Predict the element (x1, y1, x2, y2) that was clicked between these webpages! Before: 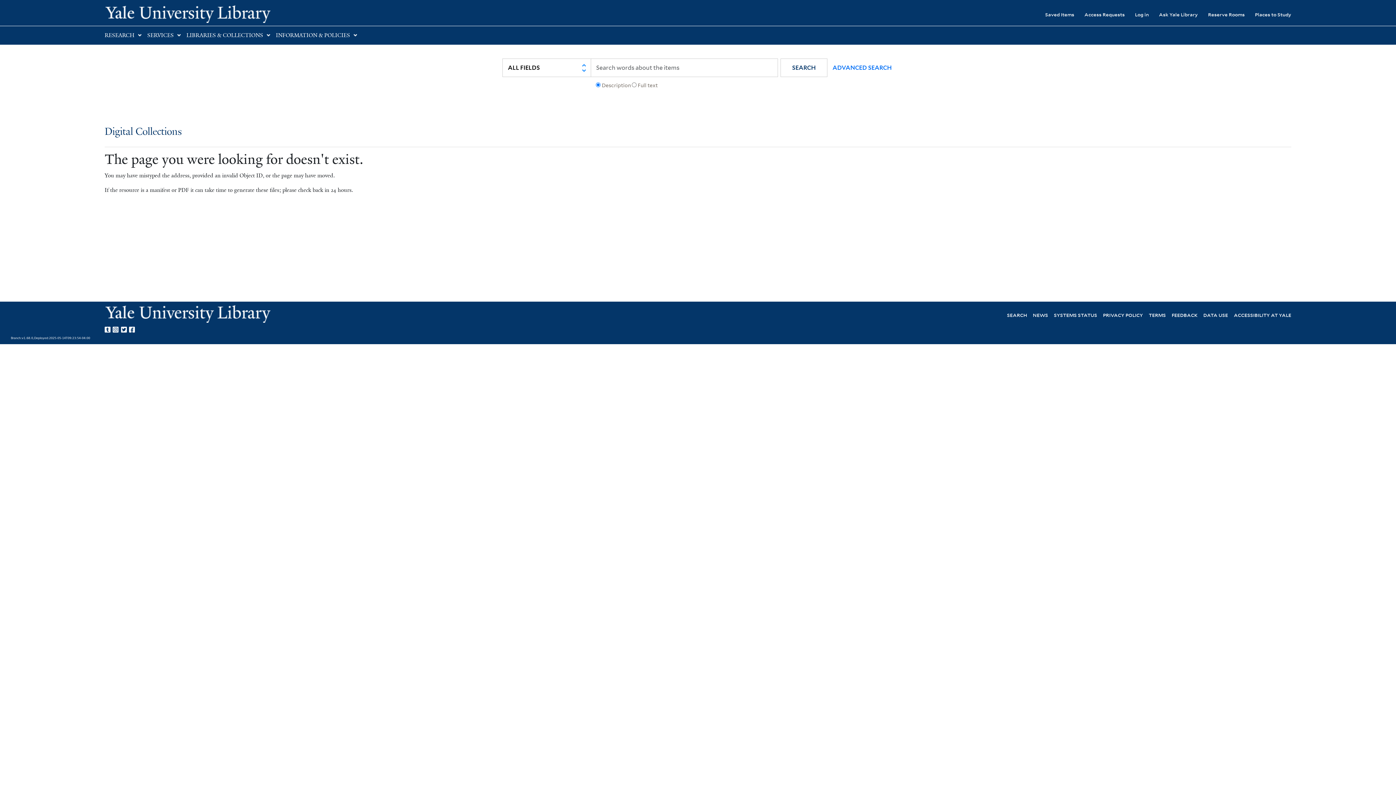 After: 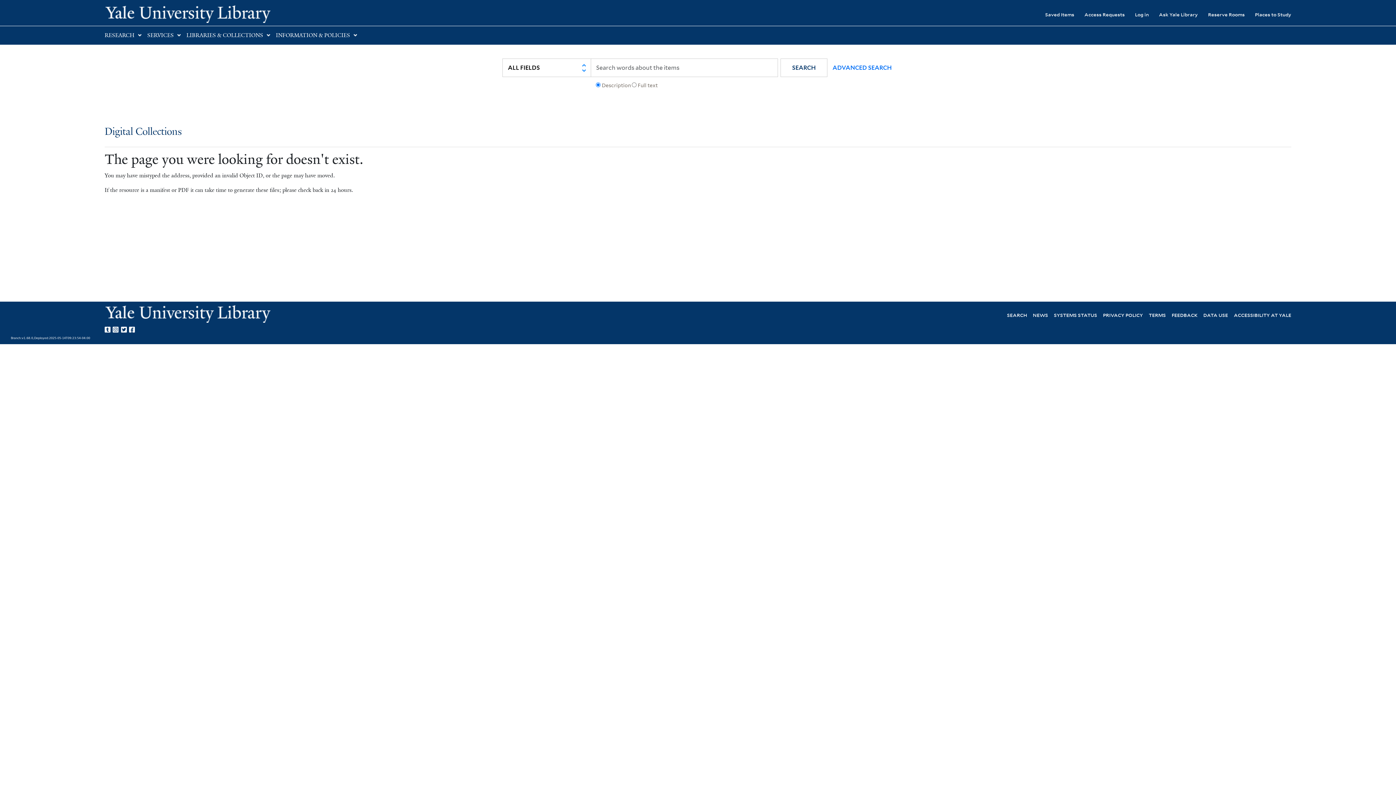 Action: label: Yale Library on Instagram bbox: (112, 324, 121, 333)